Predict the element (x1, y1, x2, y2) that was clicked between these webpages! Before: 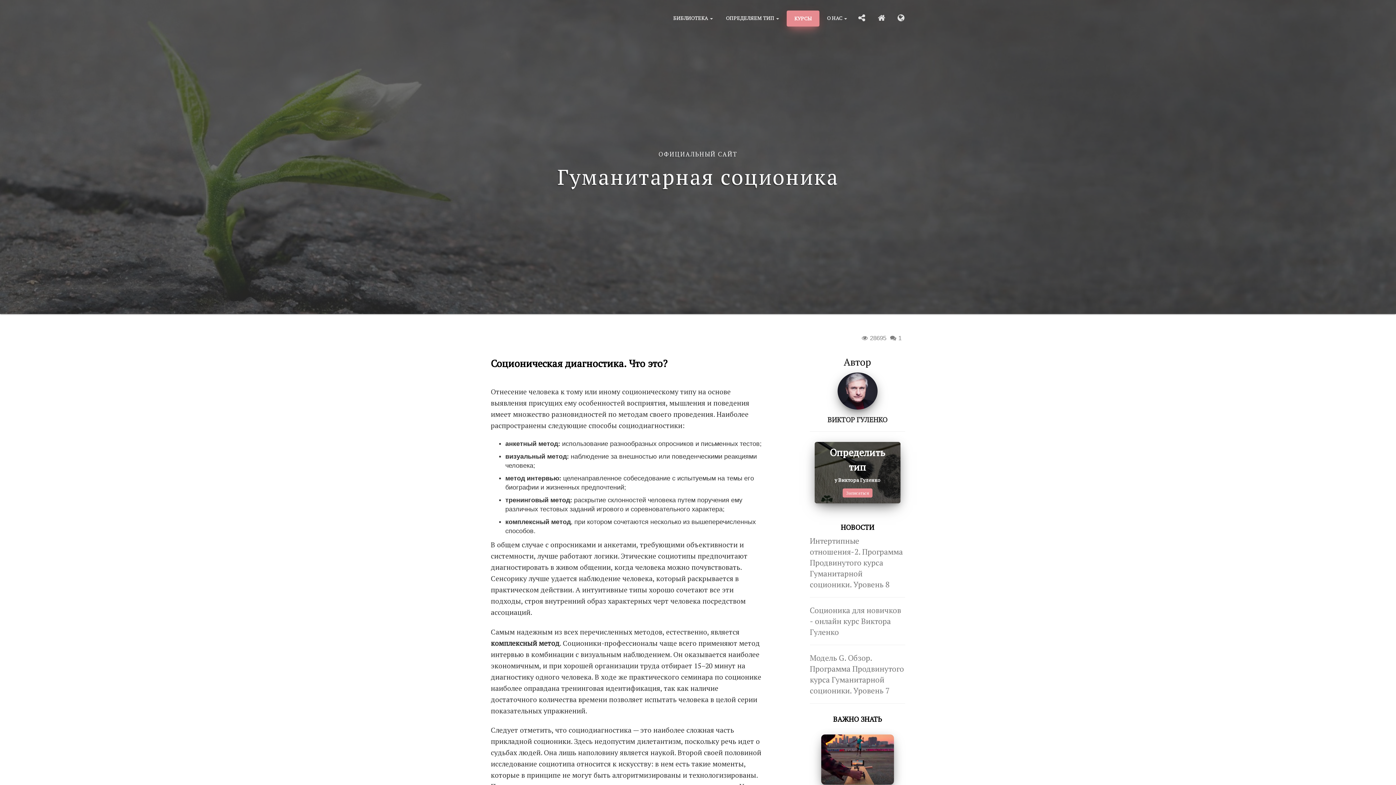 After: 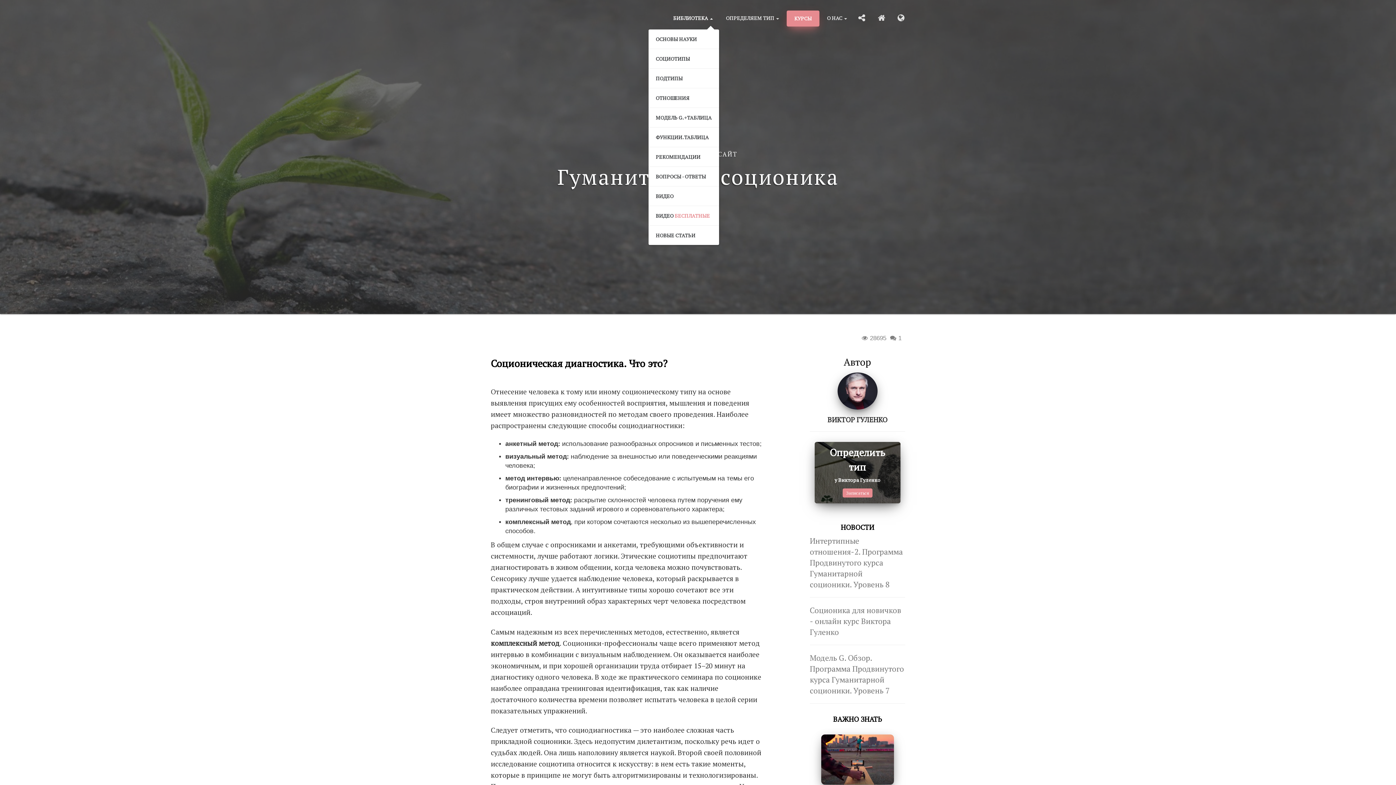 Action: bbox: (668, 10, 718, 25) label: БИБЛИОТЕКА 